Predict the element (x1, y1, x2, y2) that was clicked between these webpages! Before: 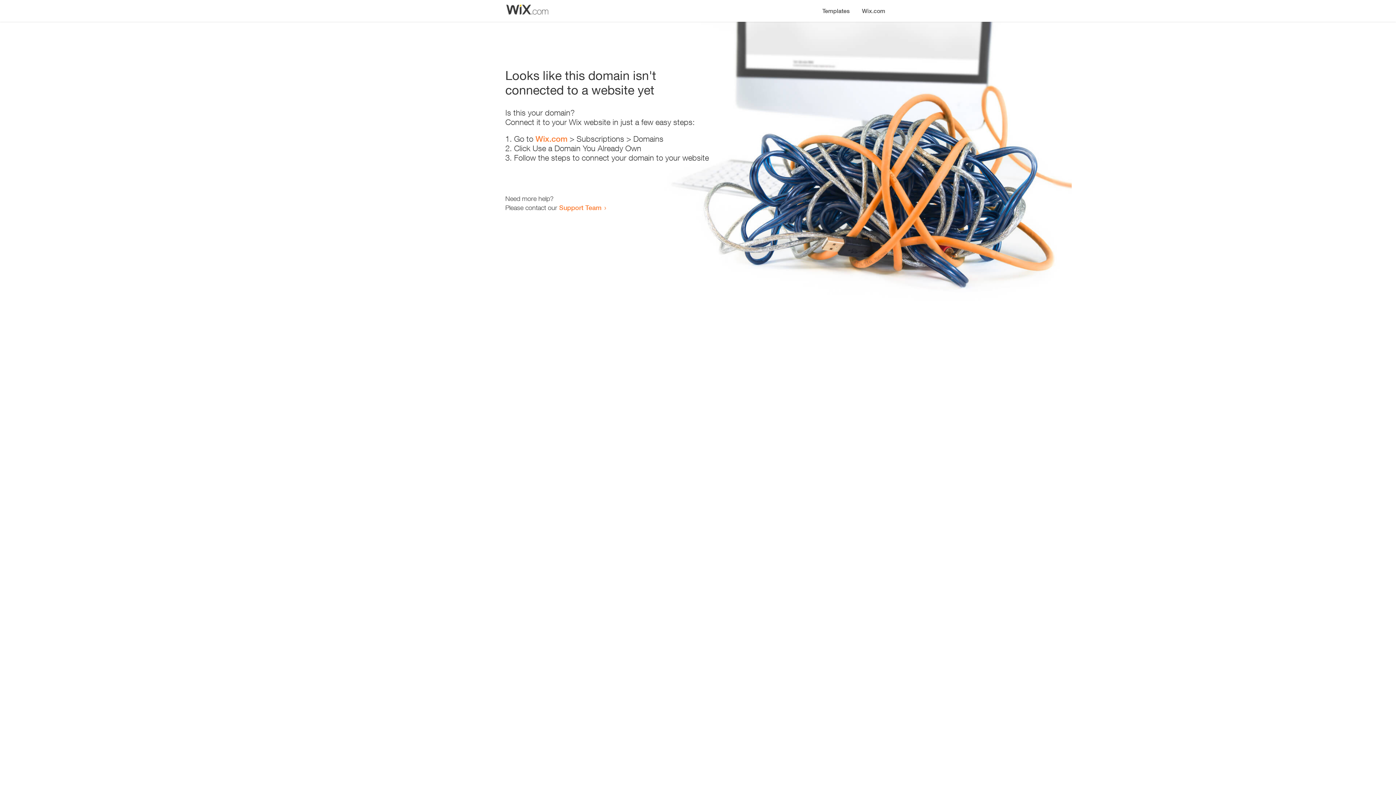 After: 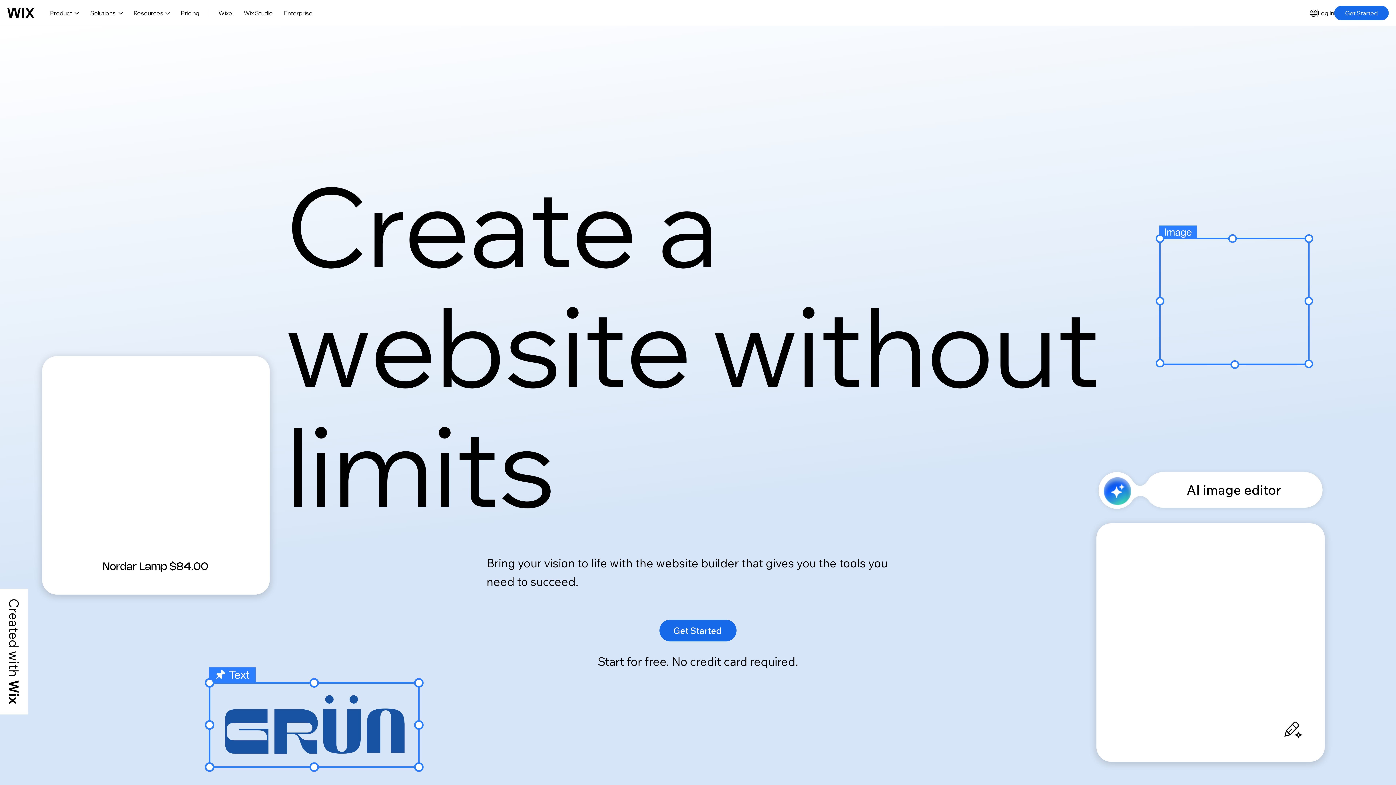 Action: bbox: (535, 134, 567, 143) label: Wix.com